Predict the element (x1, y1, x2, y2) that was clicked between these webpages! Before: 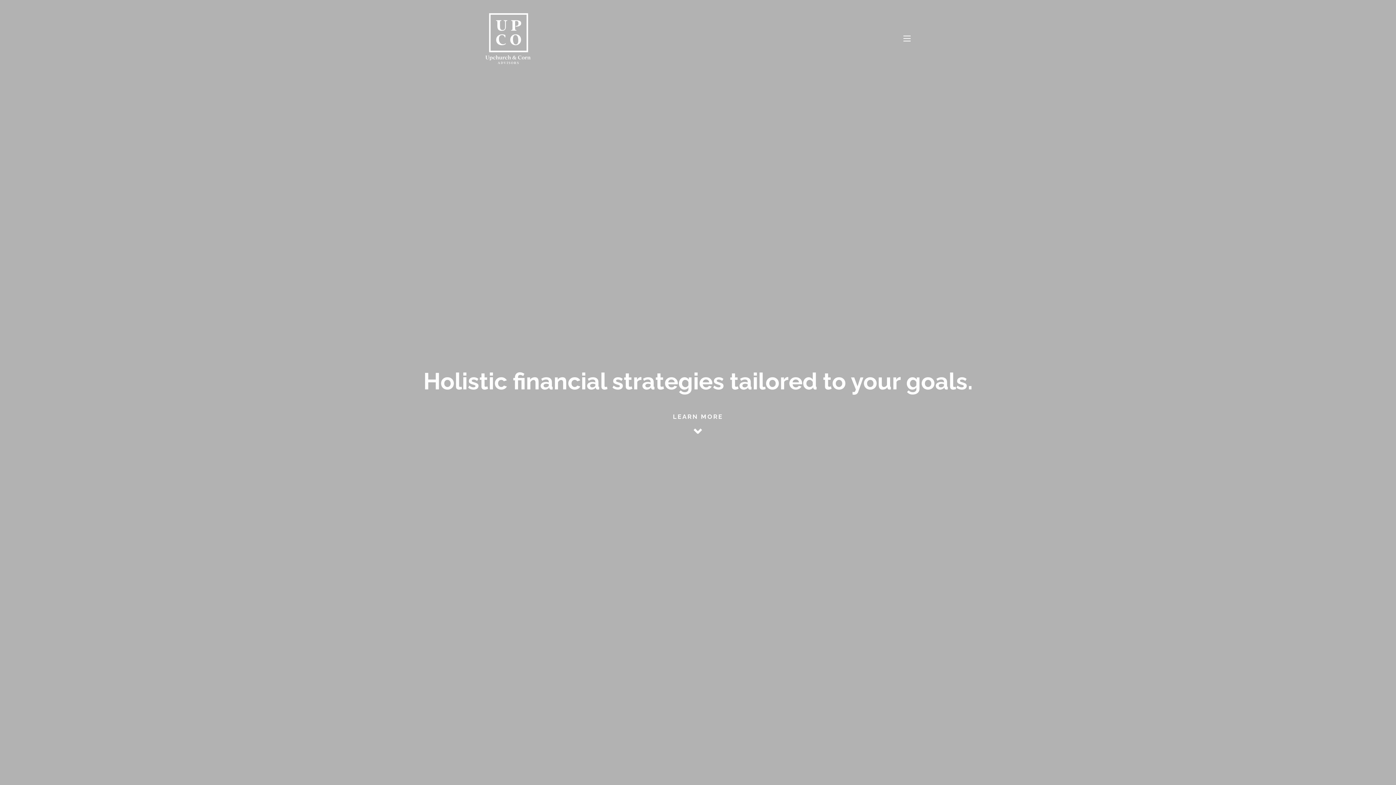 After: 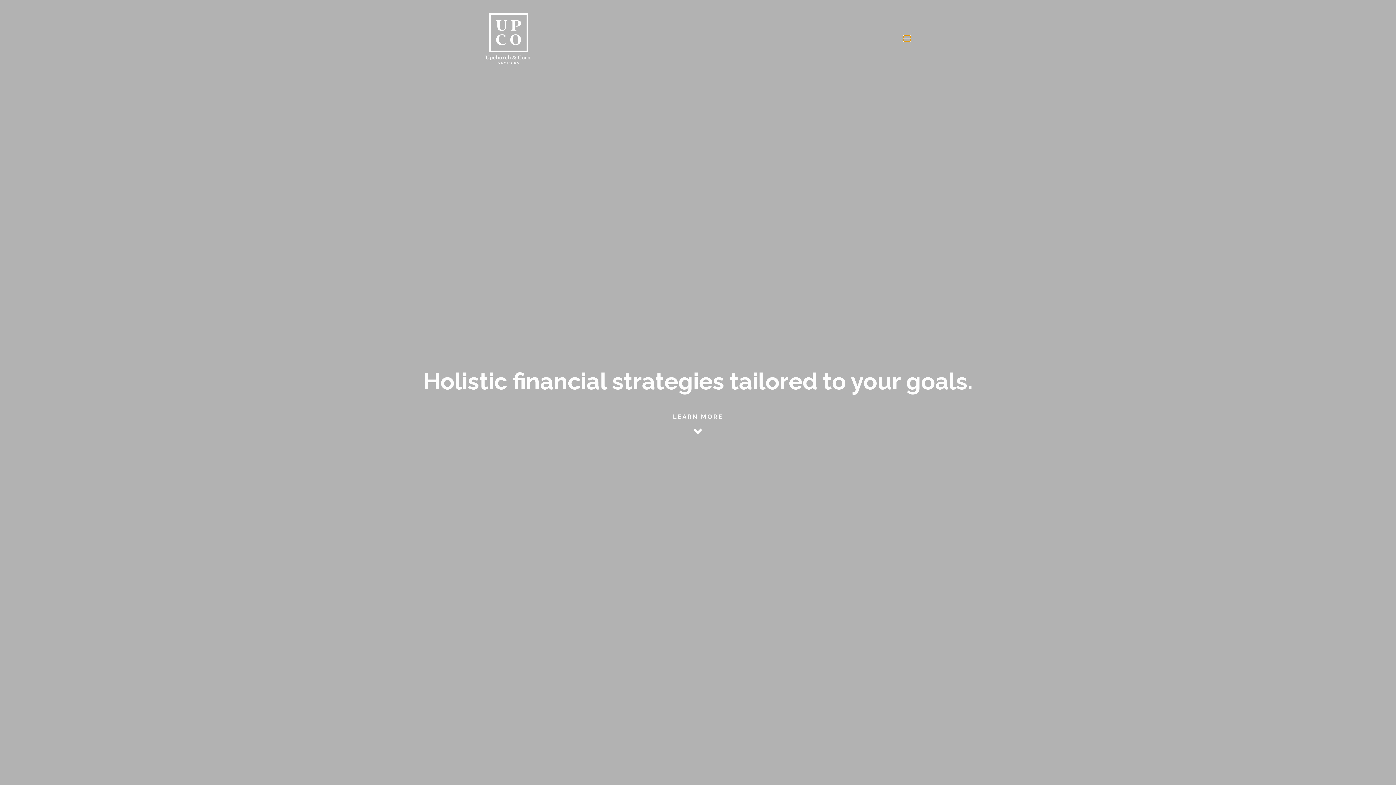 Action: bbox: (903, 35, 910, 41)